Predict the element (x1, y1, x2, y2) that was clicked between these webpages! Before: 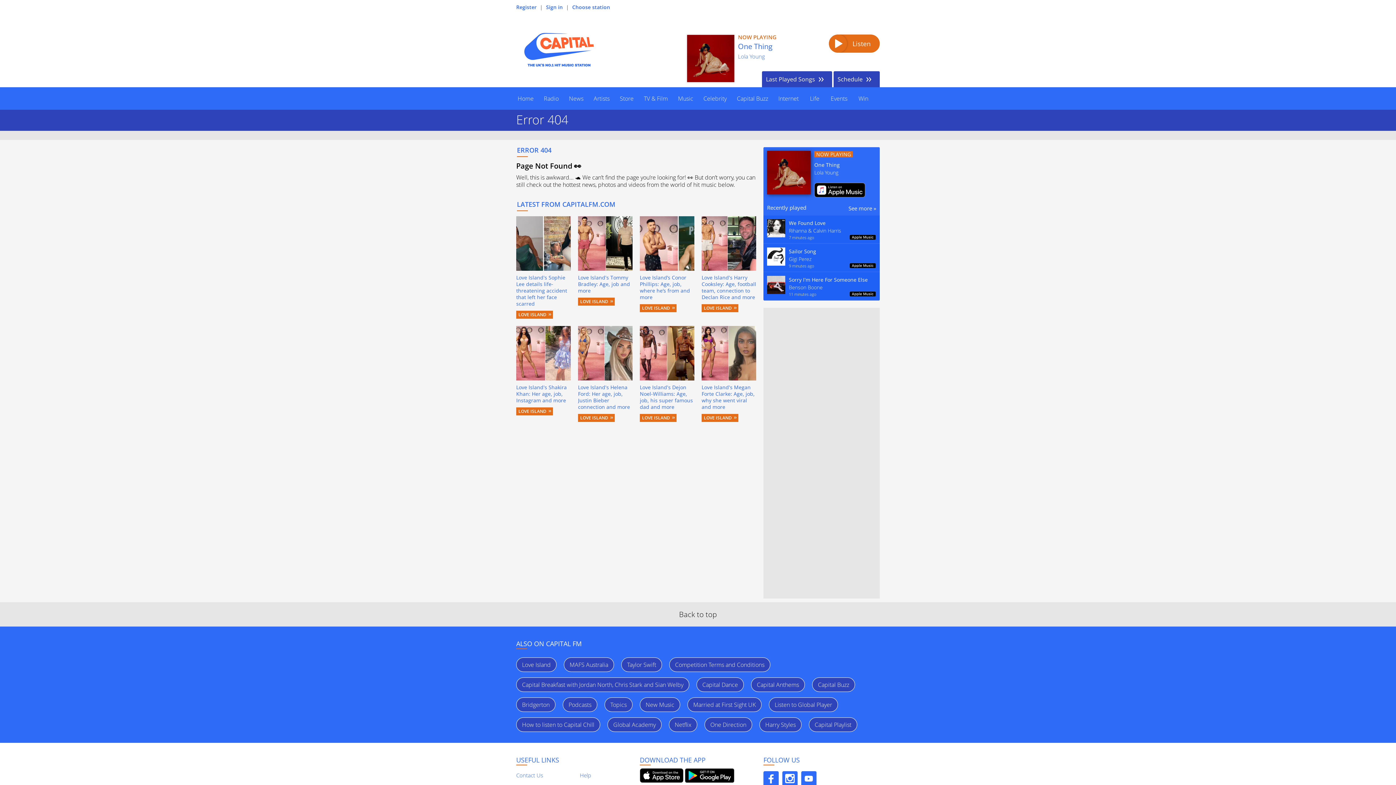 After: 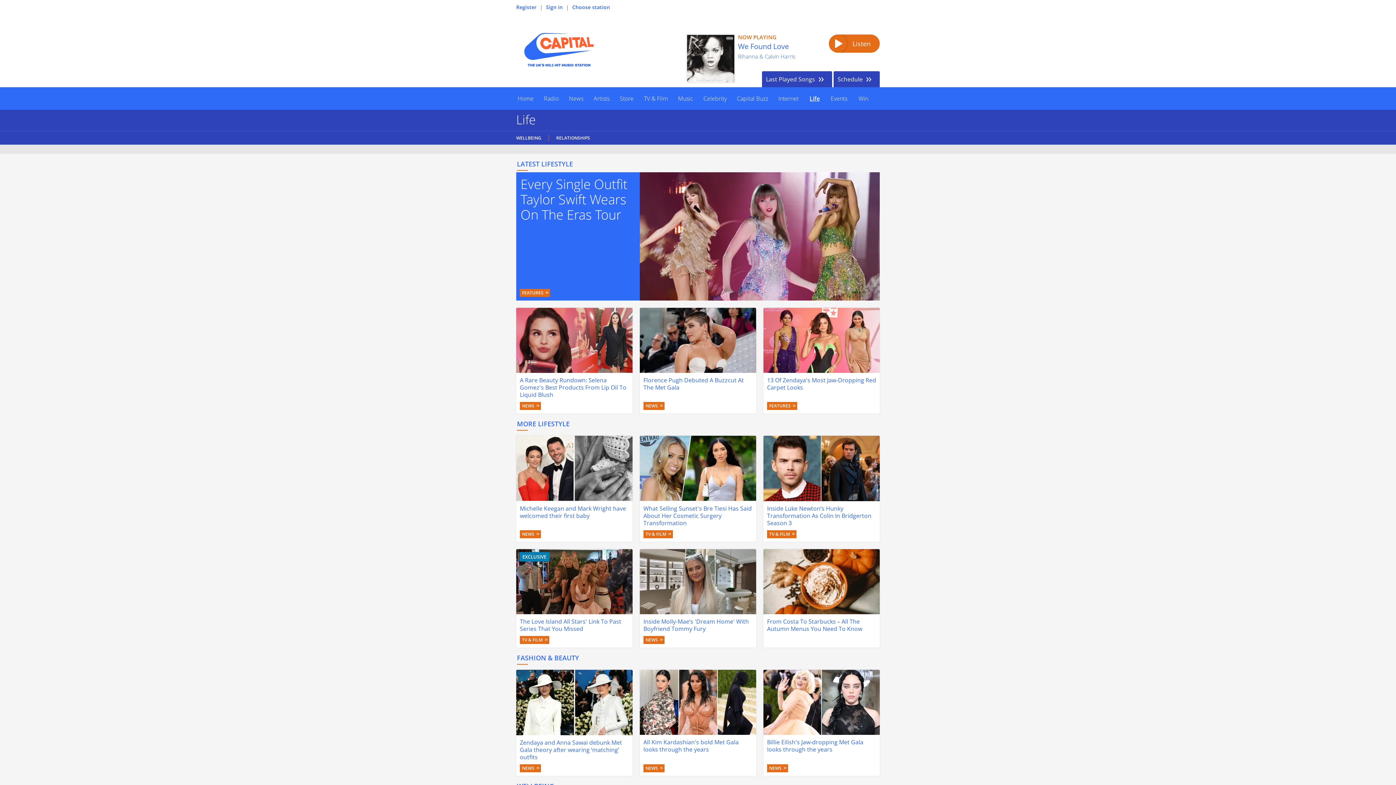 Action: label: Life bbox: (804, 87, 825, 109)